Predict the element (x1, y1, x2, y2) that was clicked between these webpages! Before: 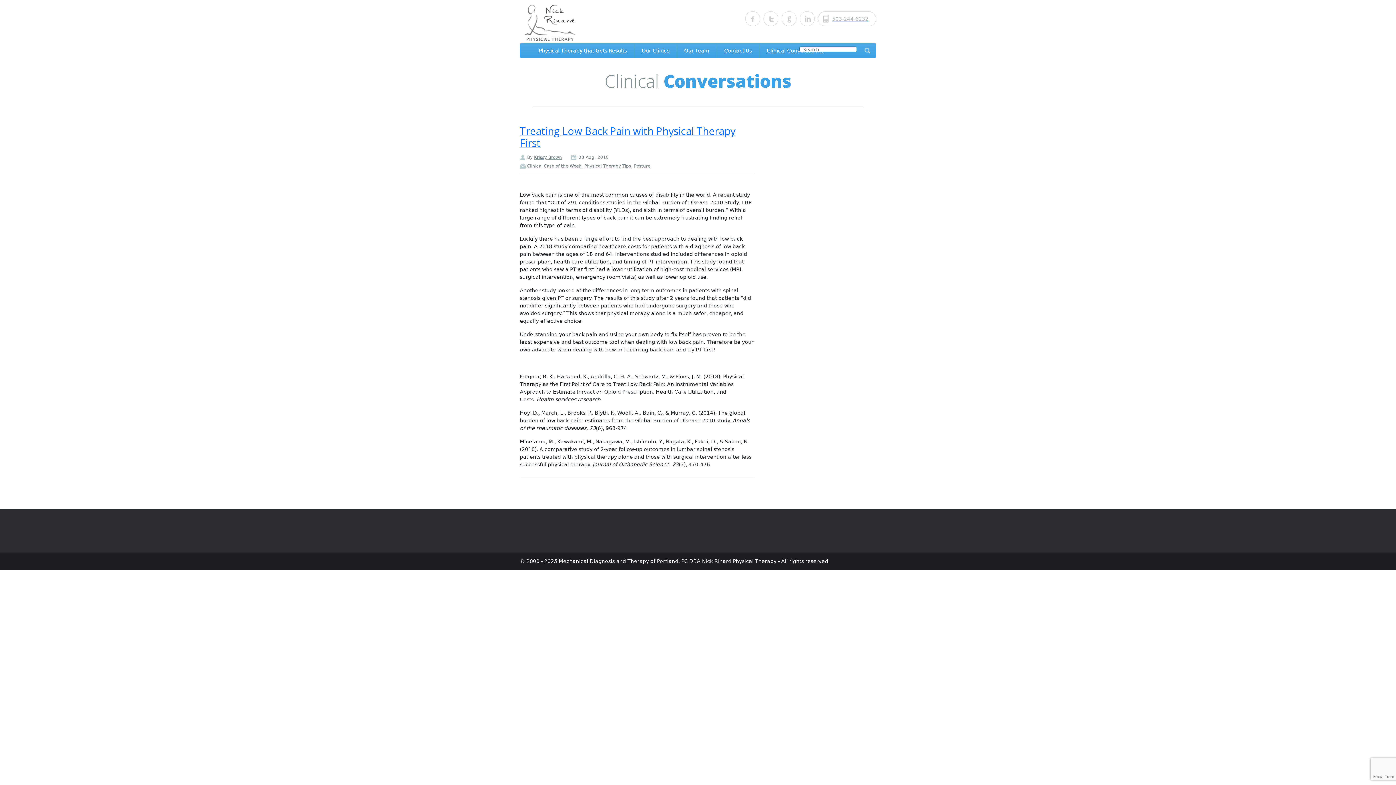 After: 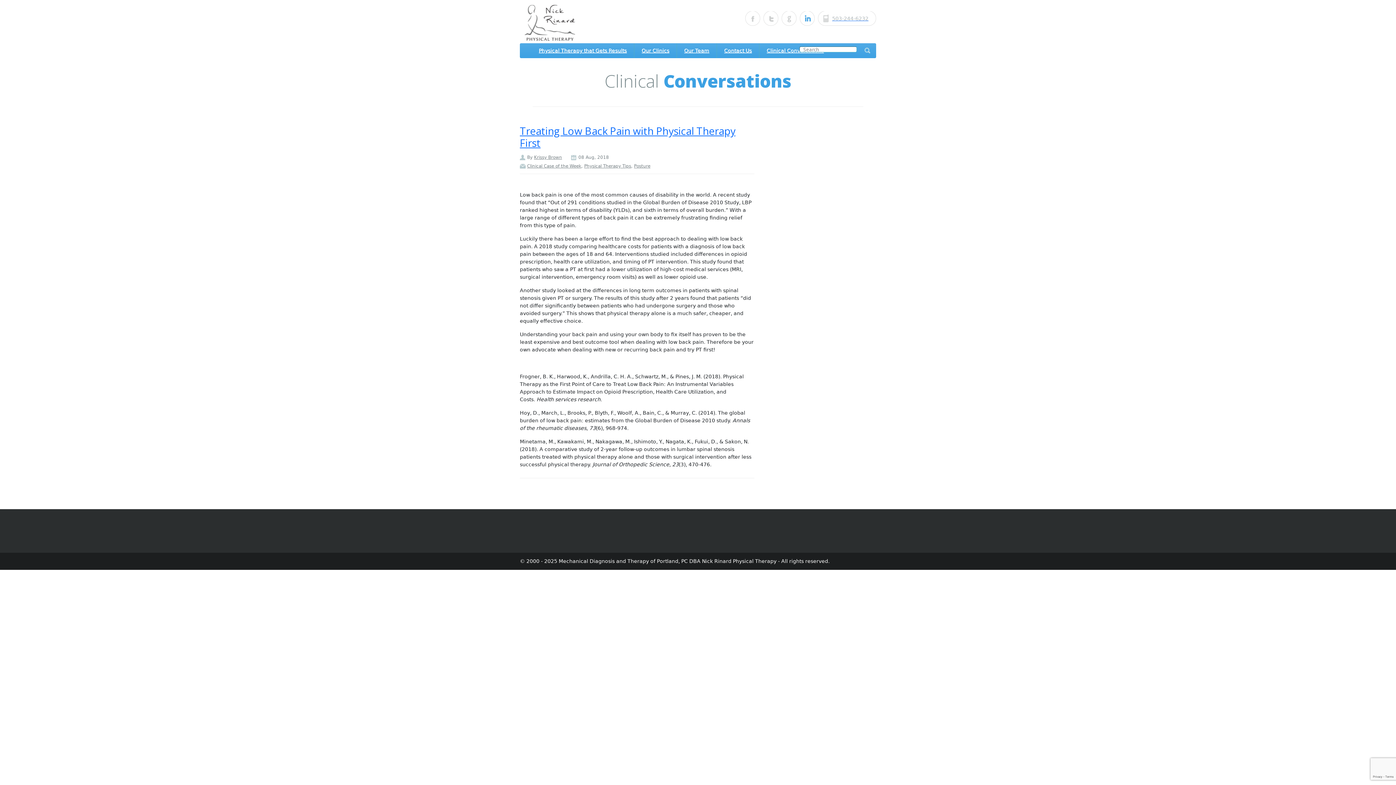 Action: bbox: (800, 11, 814, 26)